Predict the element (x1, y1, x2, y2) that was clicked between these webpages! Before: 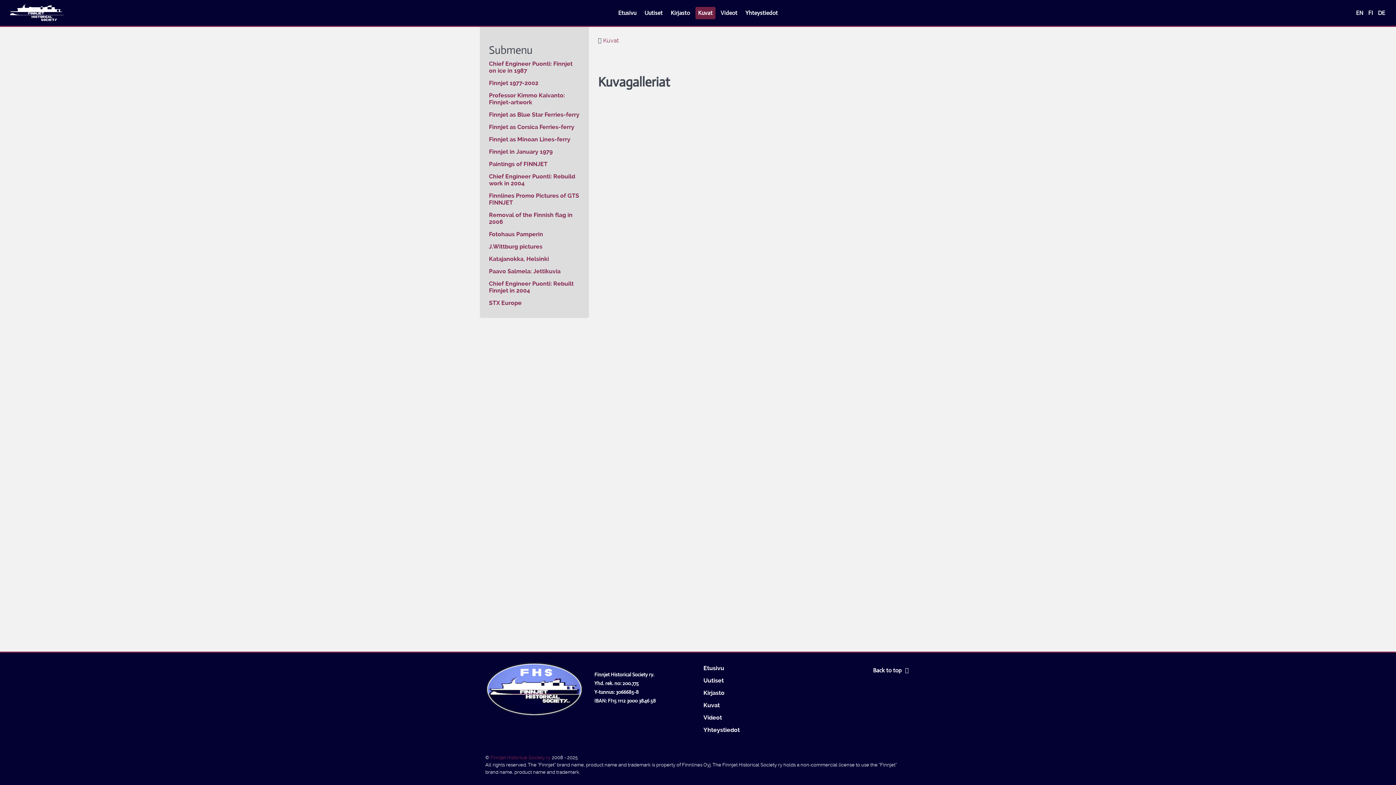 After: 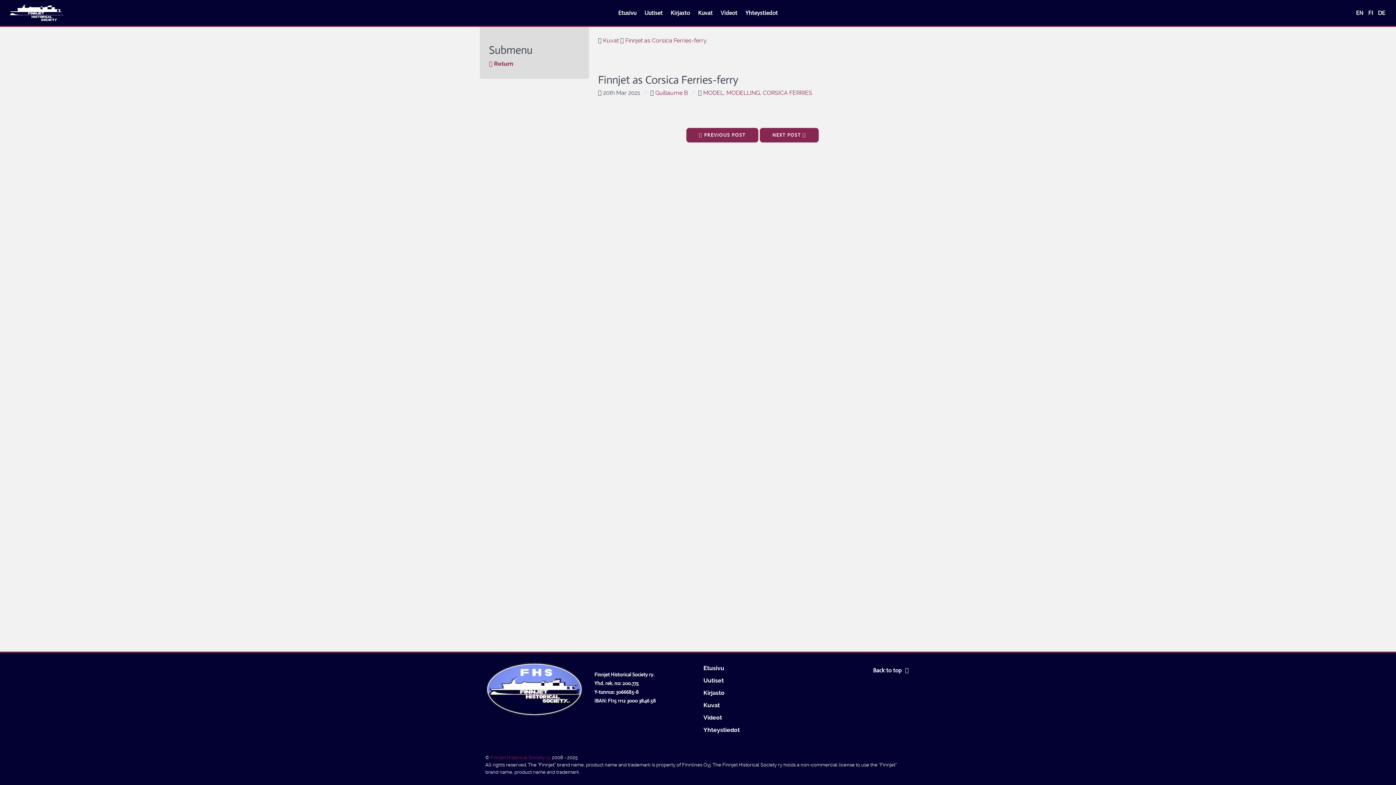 Action: label: Finnjet as Corsica Ferries-ferry bbox: (489, 120, 580, 133)